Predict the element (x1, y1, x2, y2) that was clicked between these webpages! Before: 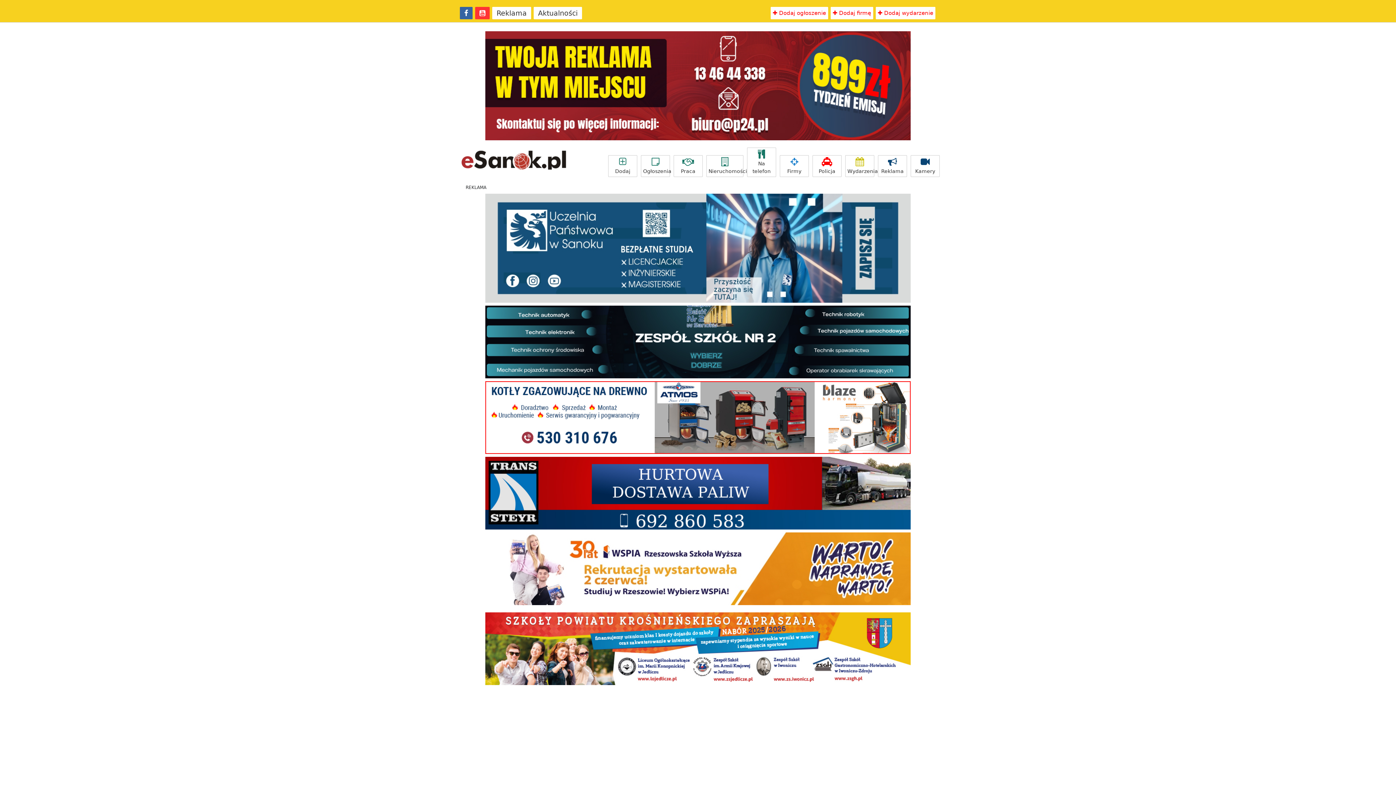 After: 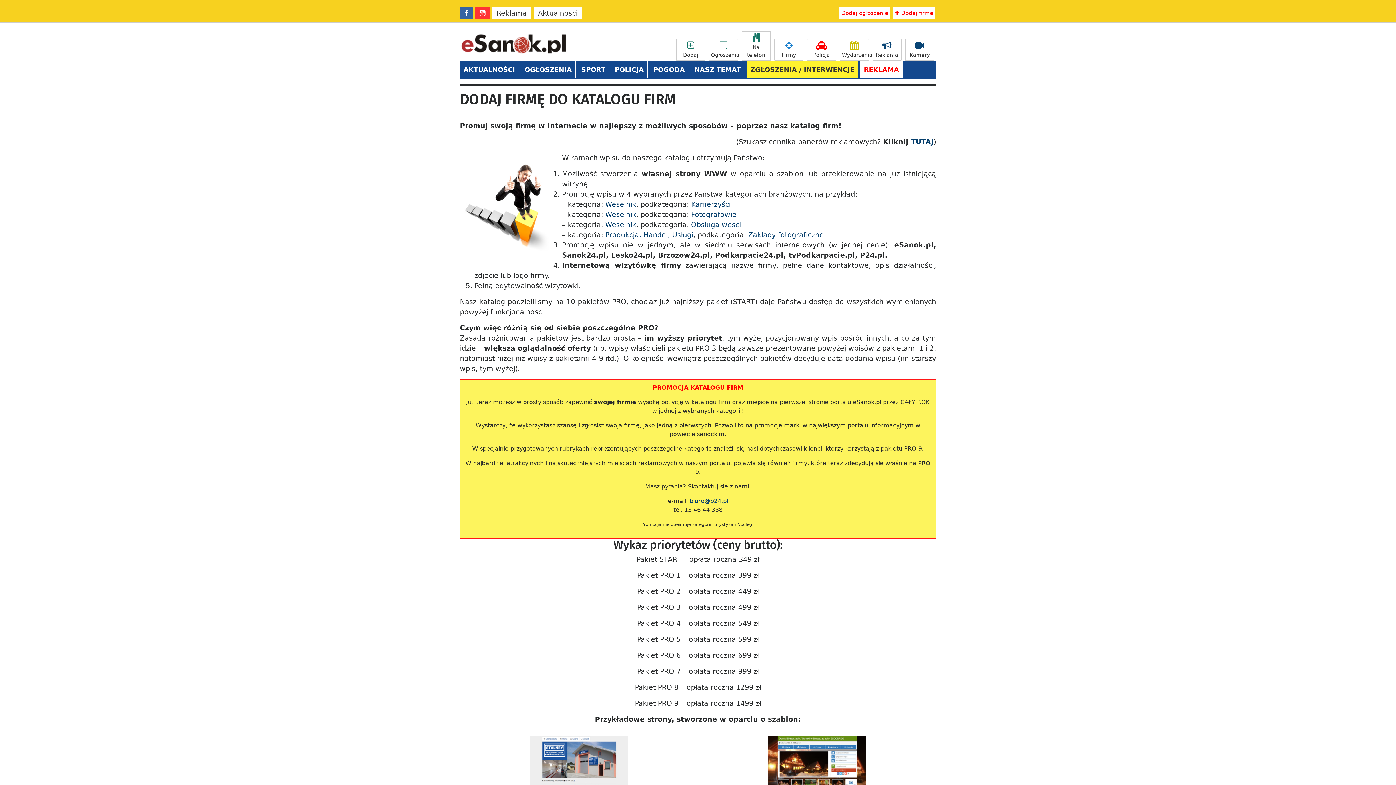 Action: label:  Dodaj firmę bbox: (830, 6, 873, 19)